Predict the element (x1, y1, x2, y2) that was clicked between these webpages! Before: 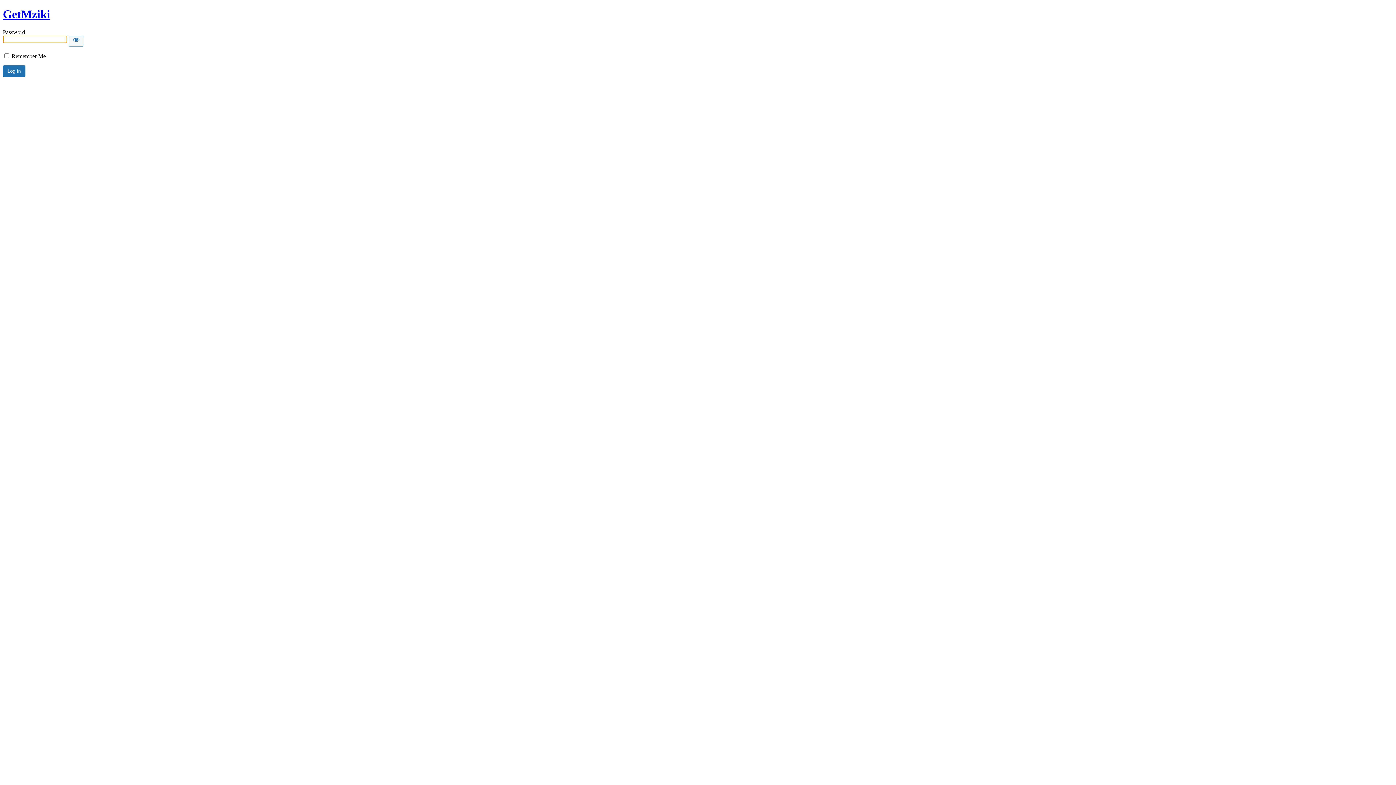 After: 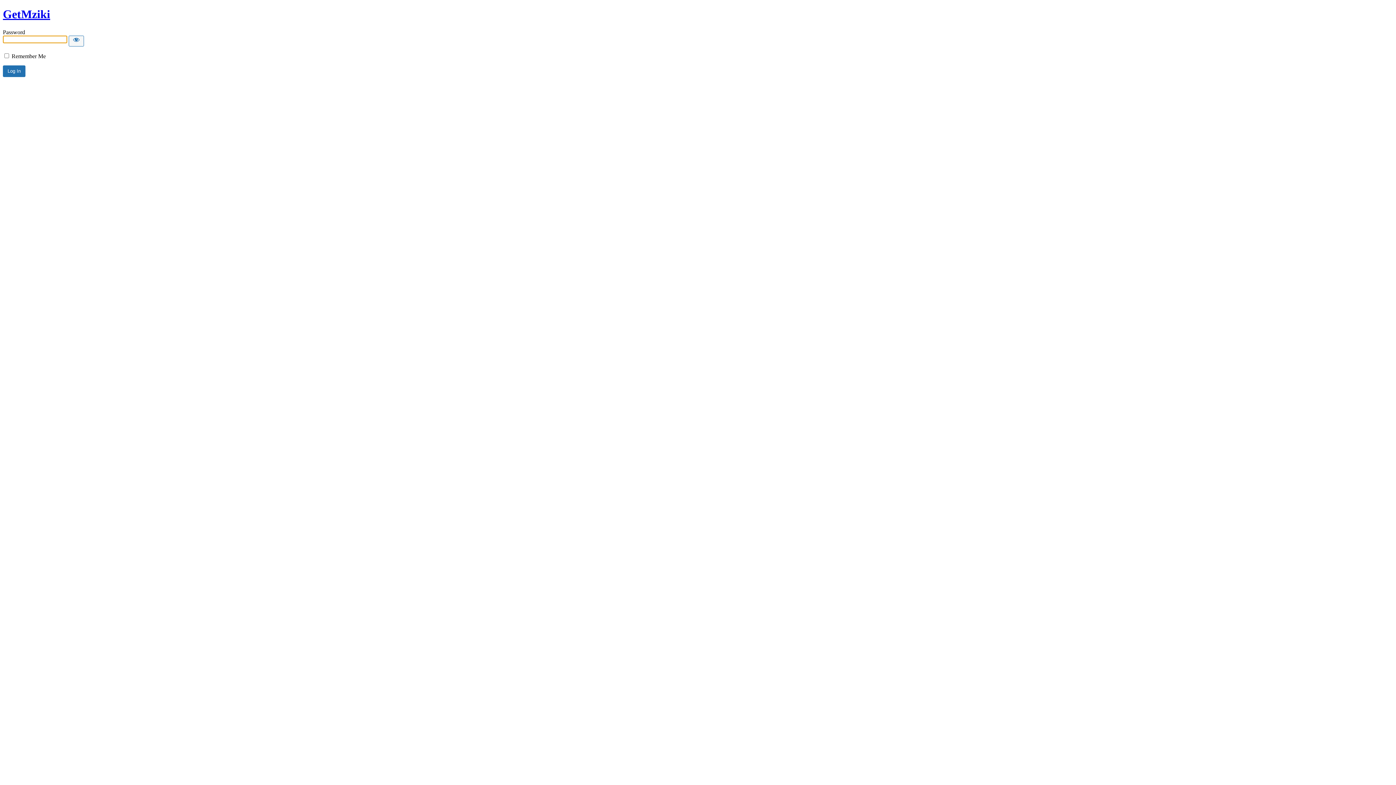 Action: bbox: (2, 7, 50, 20) label: GetMziki